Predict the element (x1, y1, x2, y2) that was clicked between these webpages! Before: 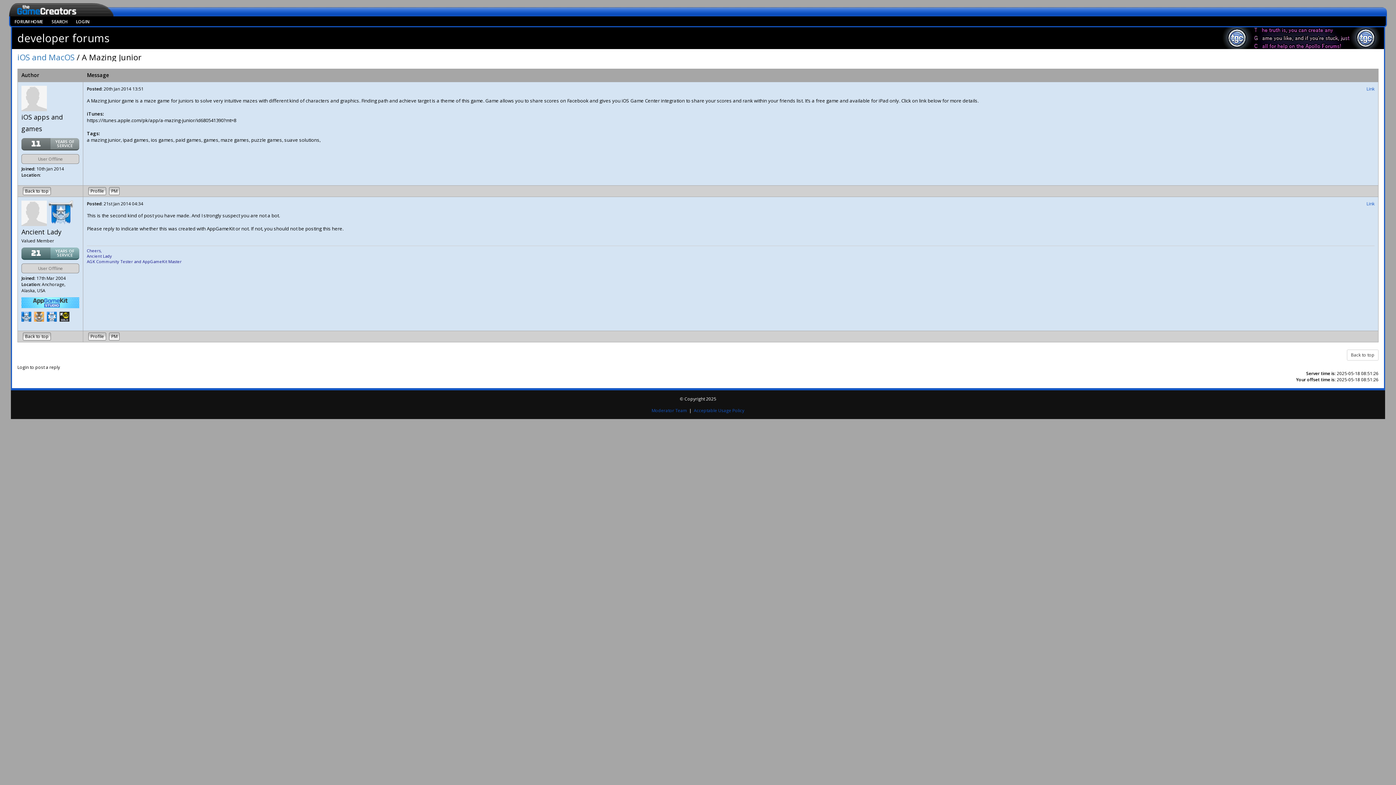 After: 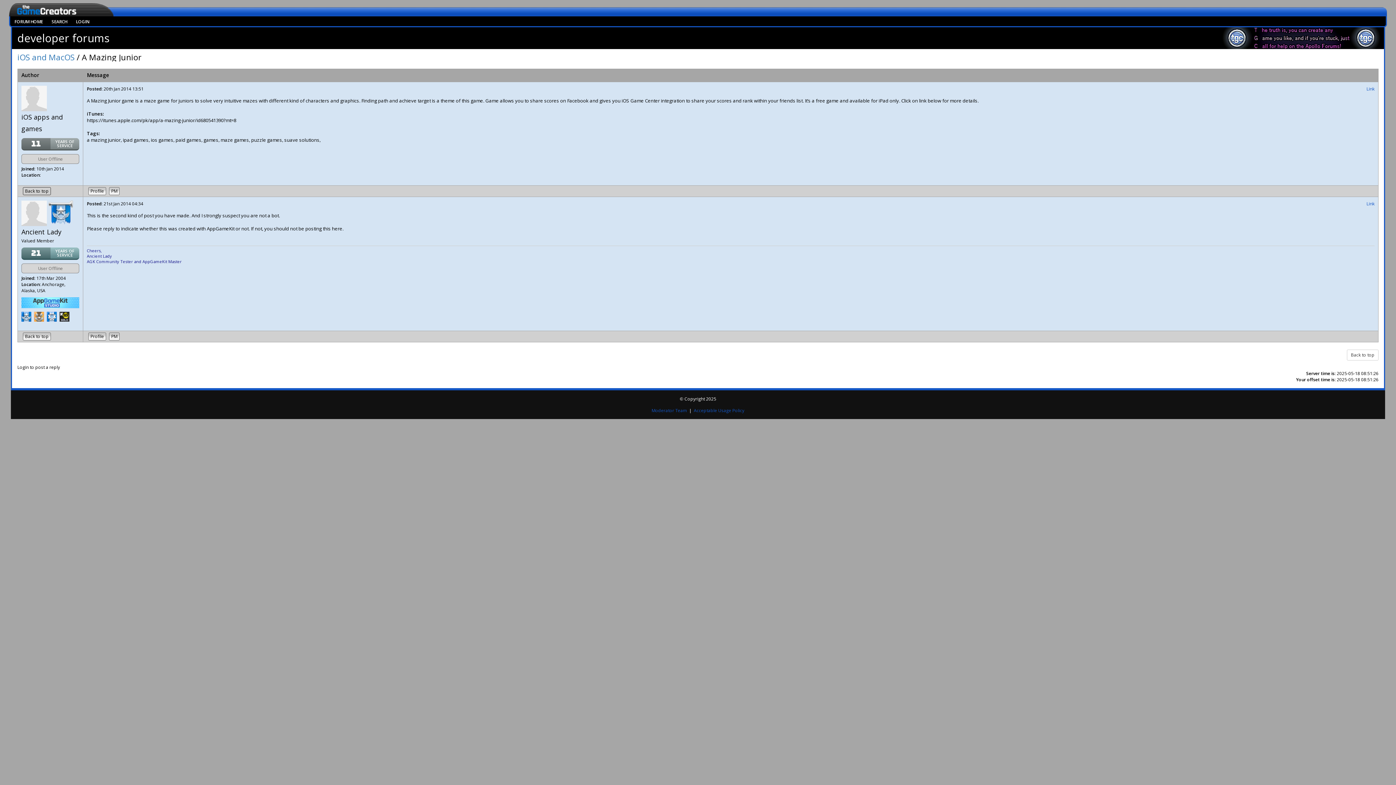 Action: label: Back to top bbox: (22, 187, 50, 195)